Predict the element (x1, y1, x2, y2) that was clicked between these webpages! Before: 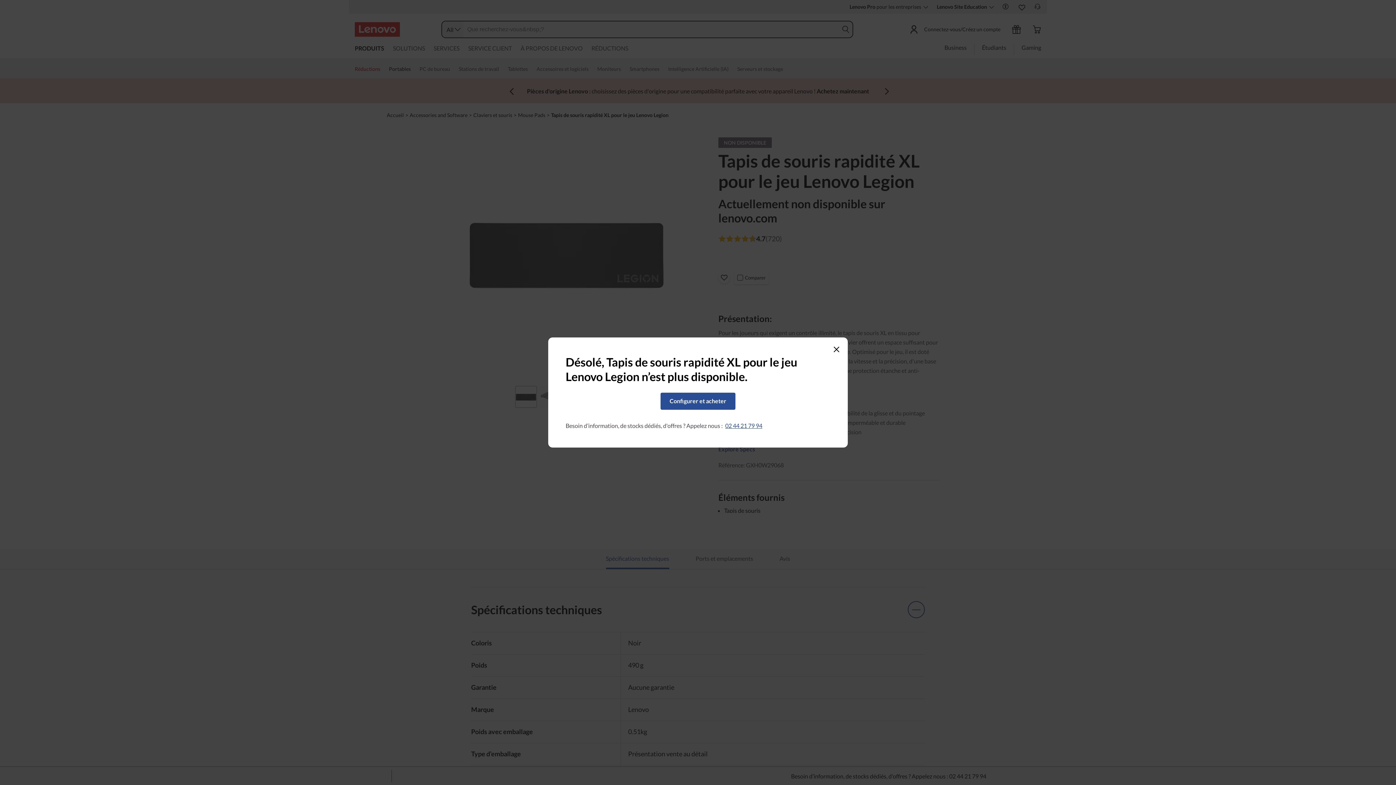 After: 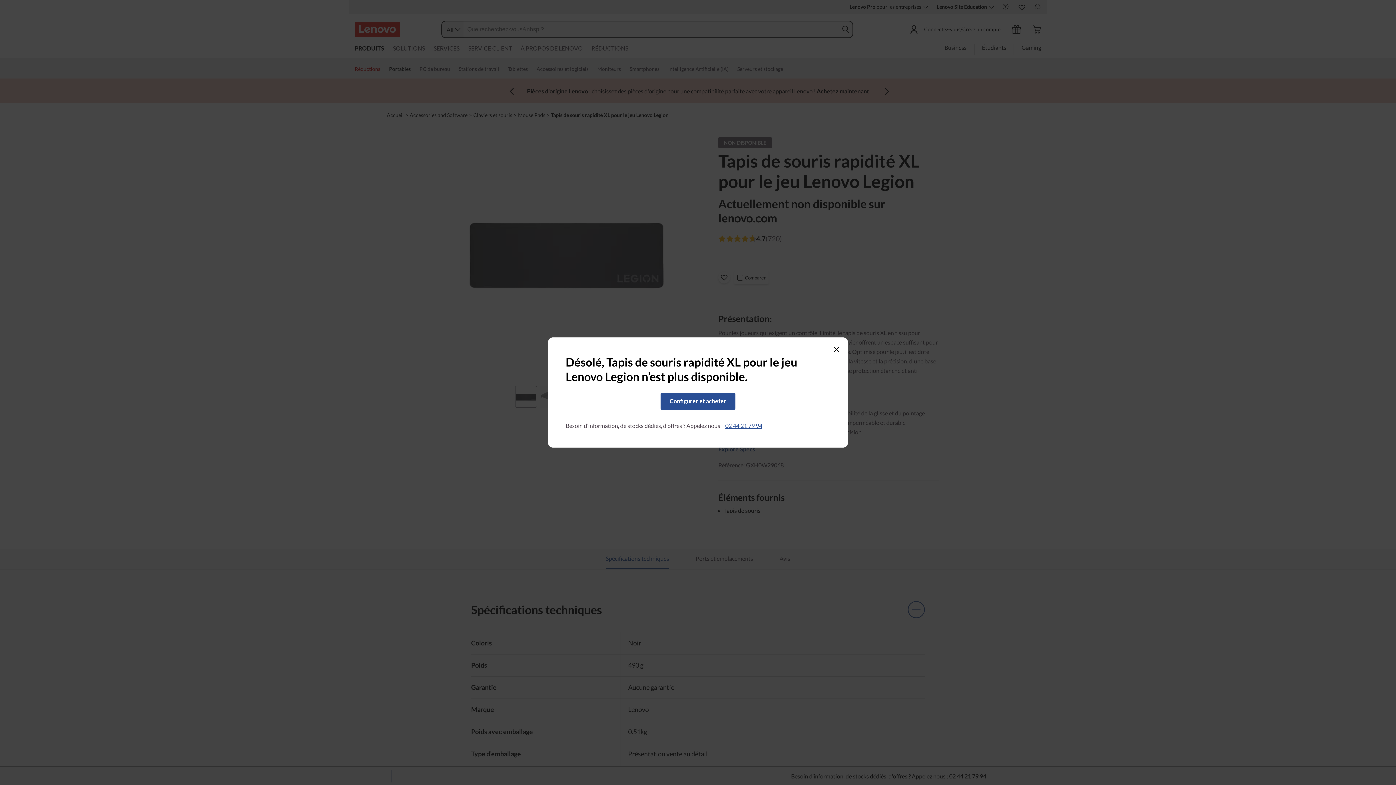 Action: bbox: (725, 422, 762, 429) label: 02 44 21 79 94